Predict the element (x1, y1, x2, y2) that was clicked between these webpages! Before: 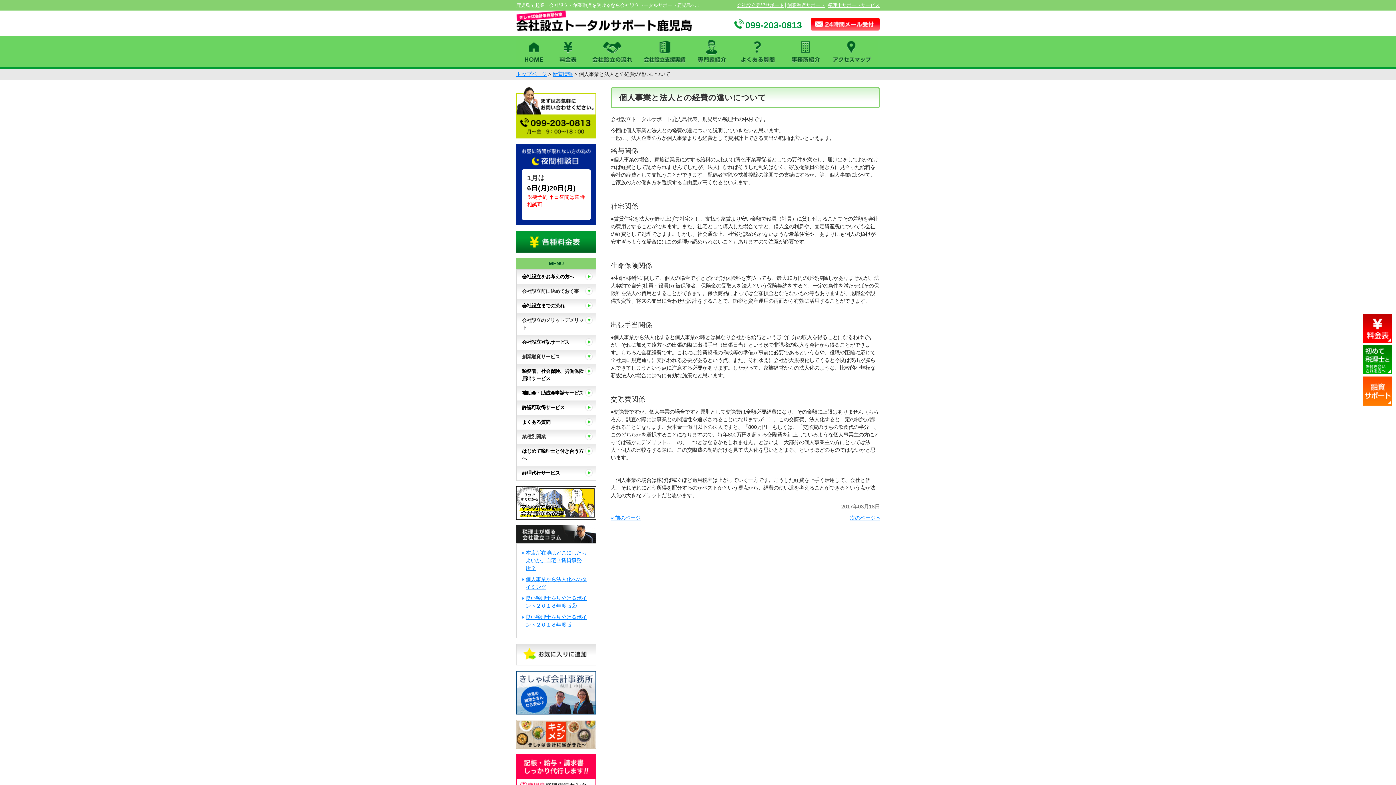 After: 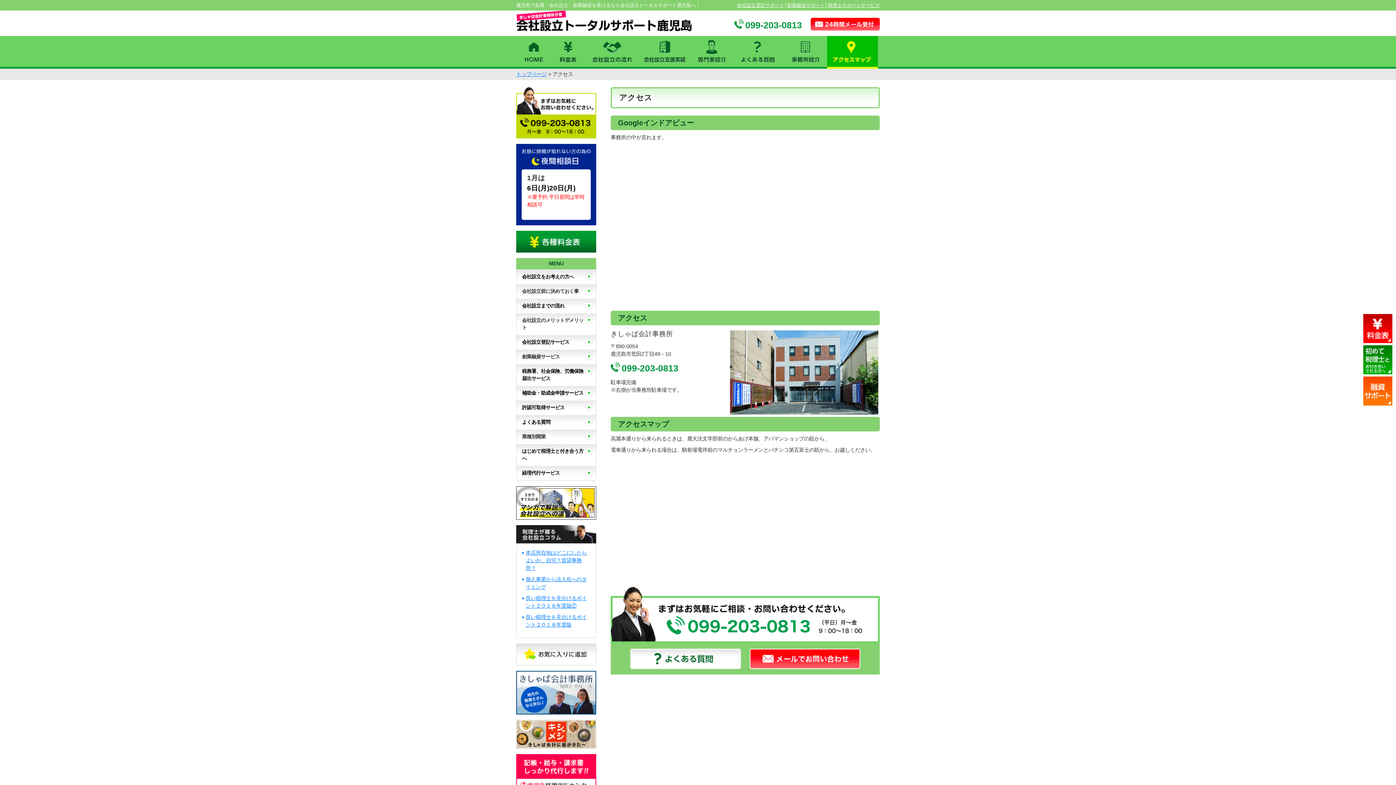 Action: bbox: (827, 36, 878, 68) label: アクセスマップ